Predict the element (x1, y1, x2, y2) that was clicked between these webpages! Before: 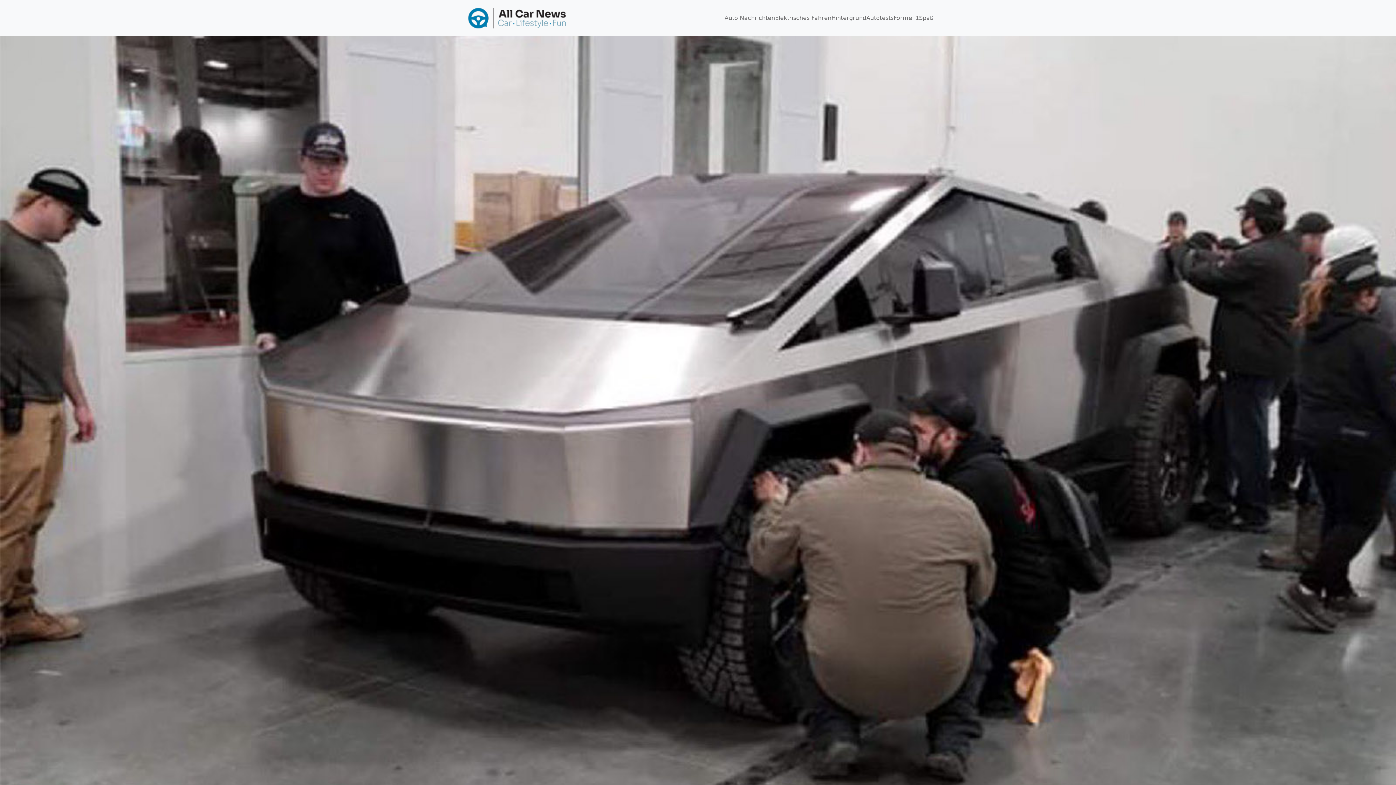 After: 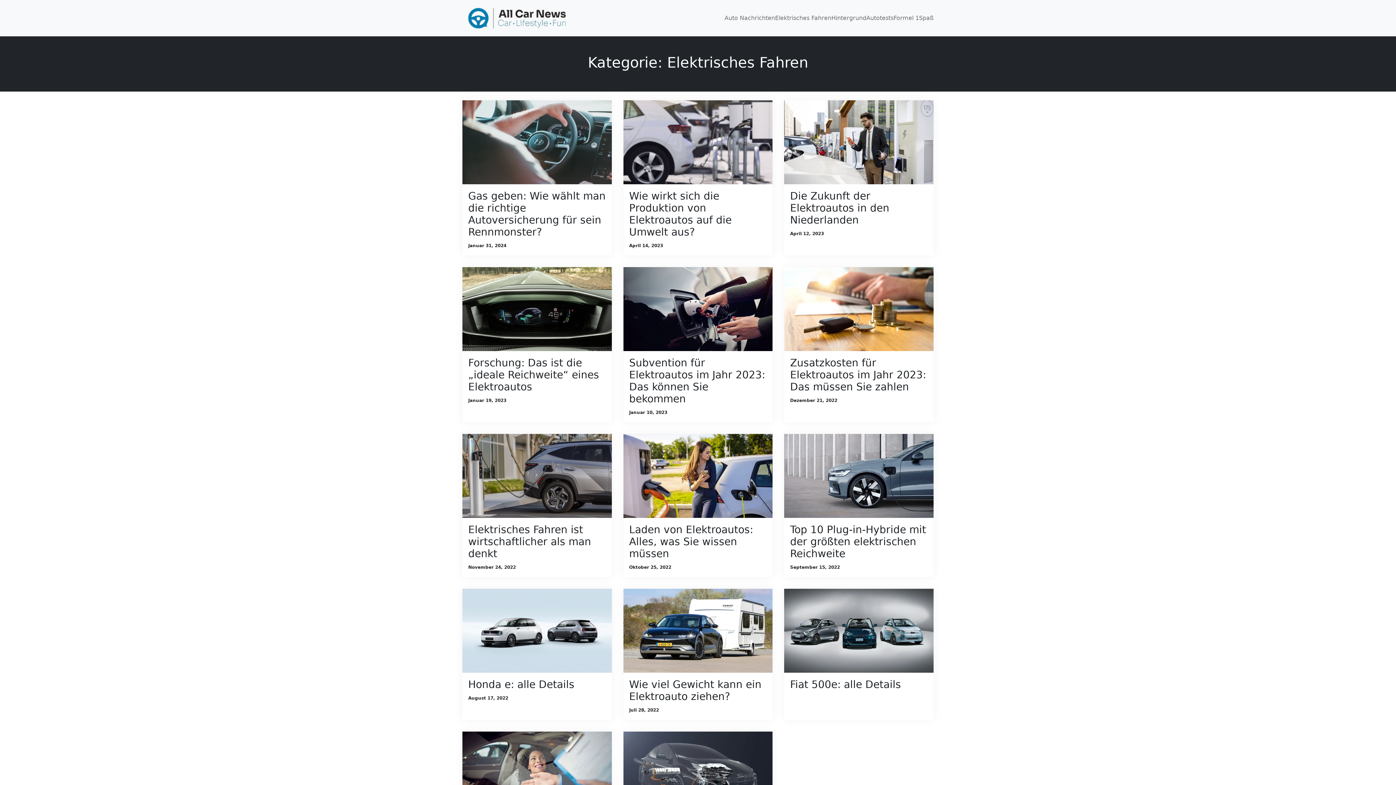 Action: bbox: (775, 14, 831, 21) label: Elektrisches Fahren